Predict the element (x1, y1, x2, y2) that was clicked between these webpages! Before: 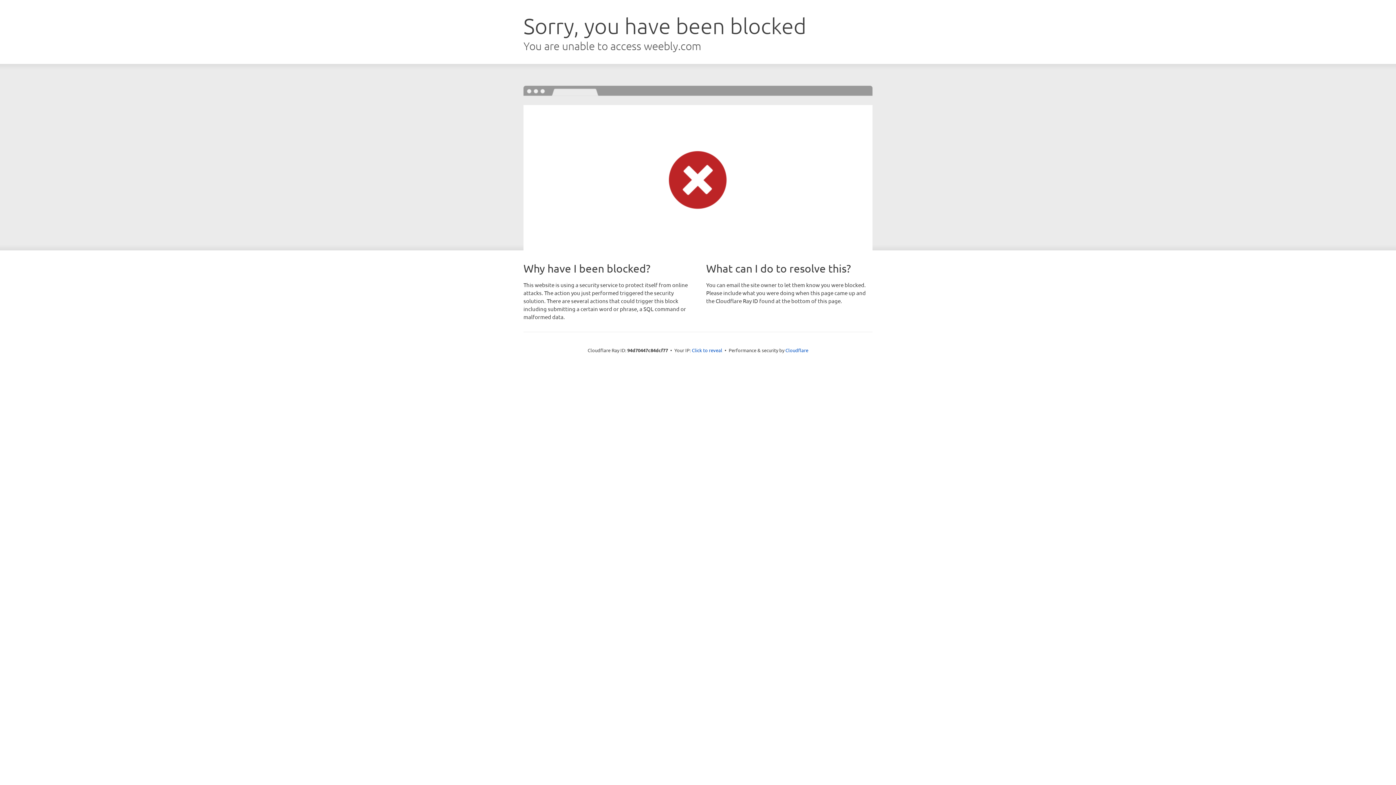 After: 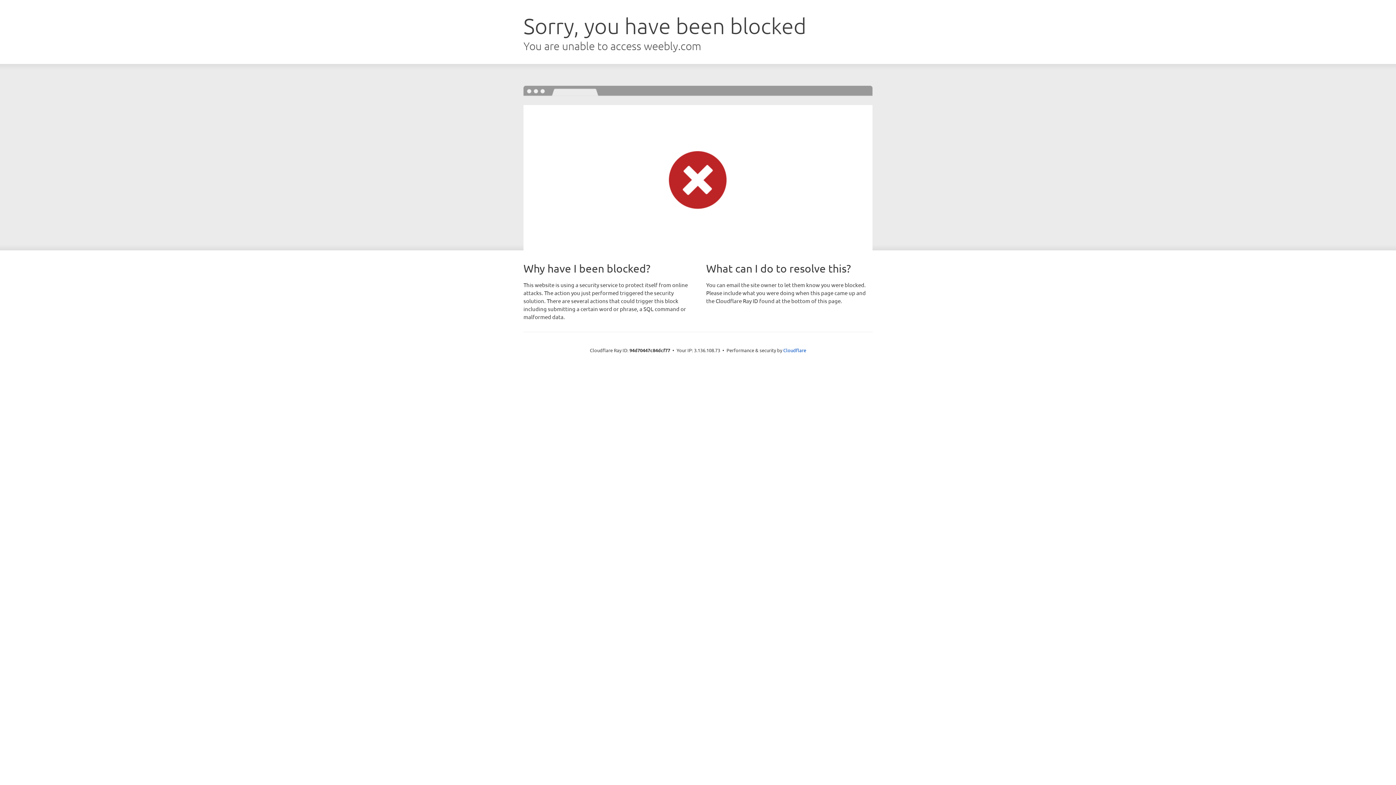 Action: bbox: (692, 346, 722, 353) label: Click to reveal